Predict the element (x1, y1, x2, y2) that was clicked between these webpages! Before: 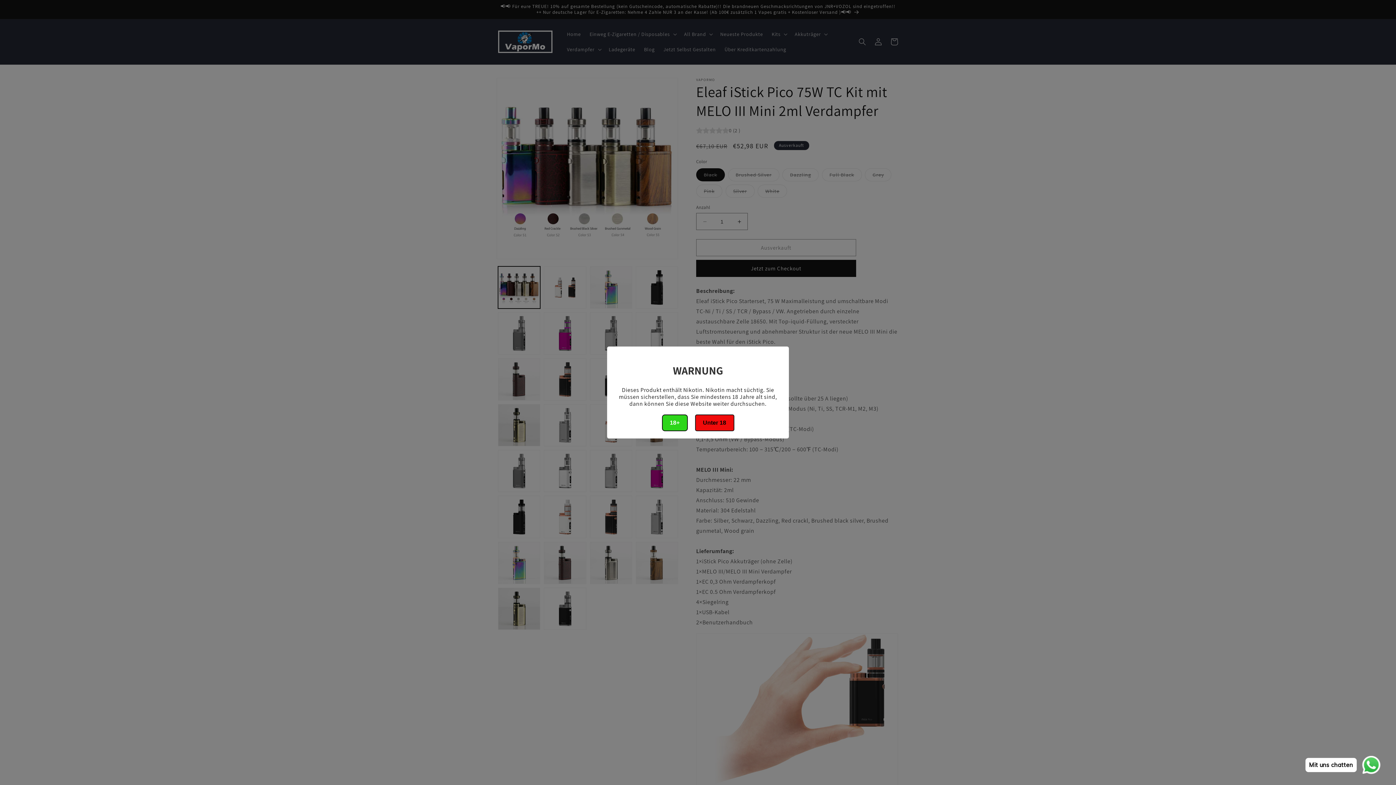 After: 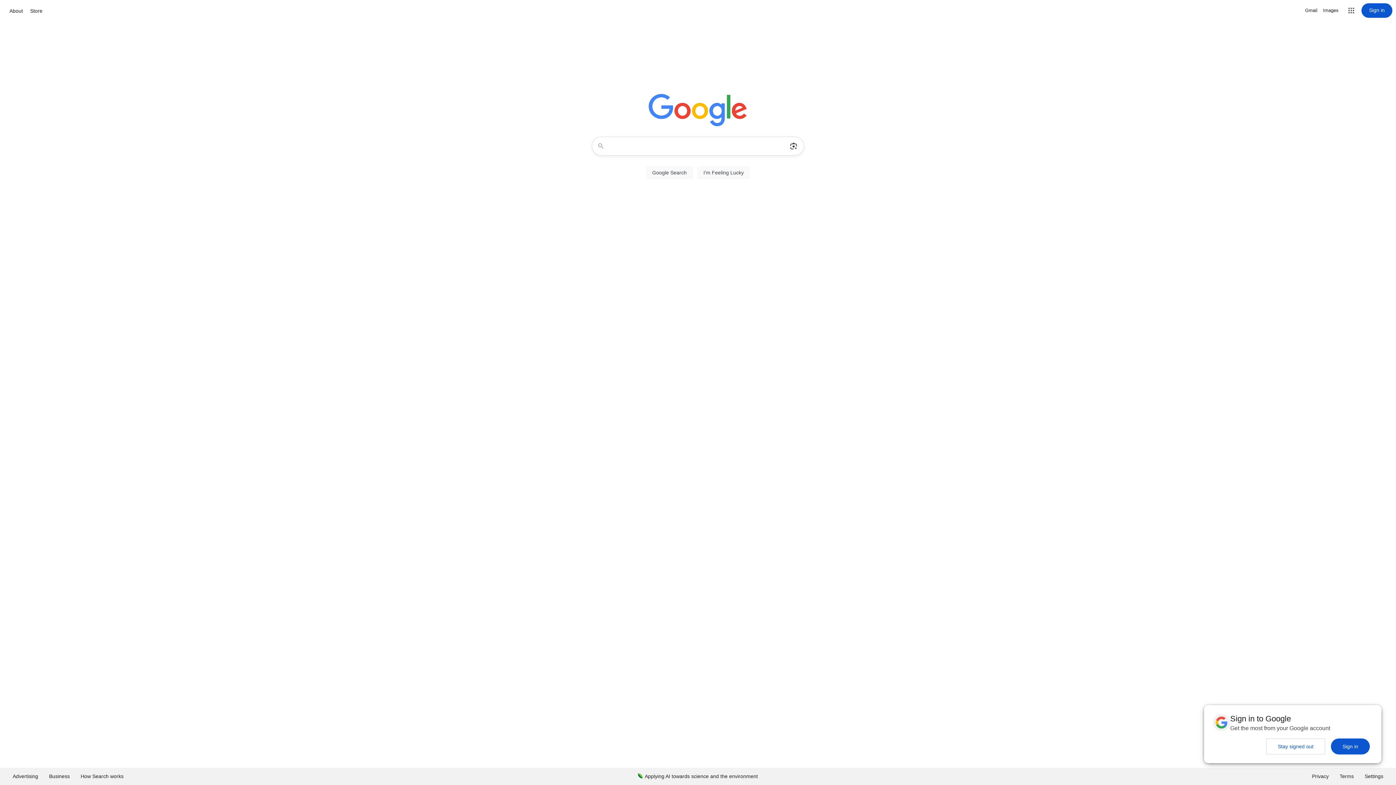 Action: bbox: (695, 414, 734, 431) label: Unter 18